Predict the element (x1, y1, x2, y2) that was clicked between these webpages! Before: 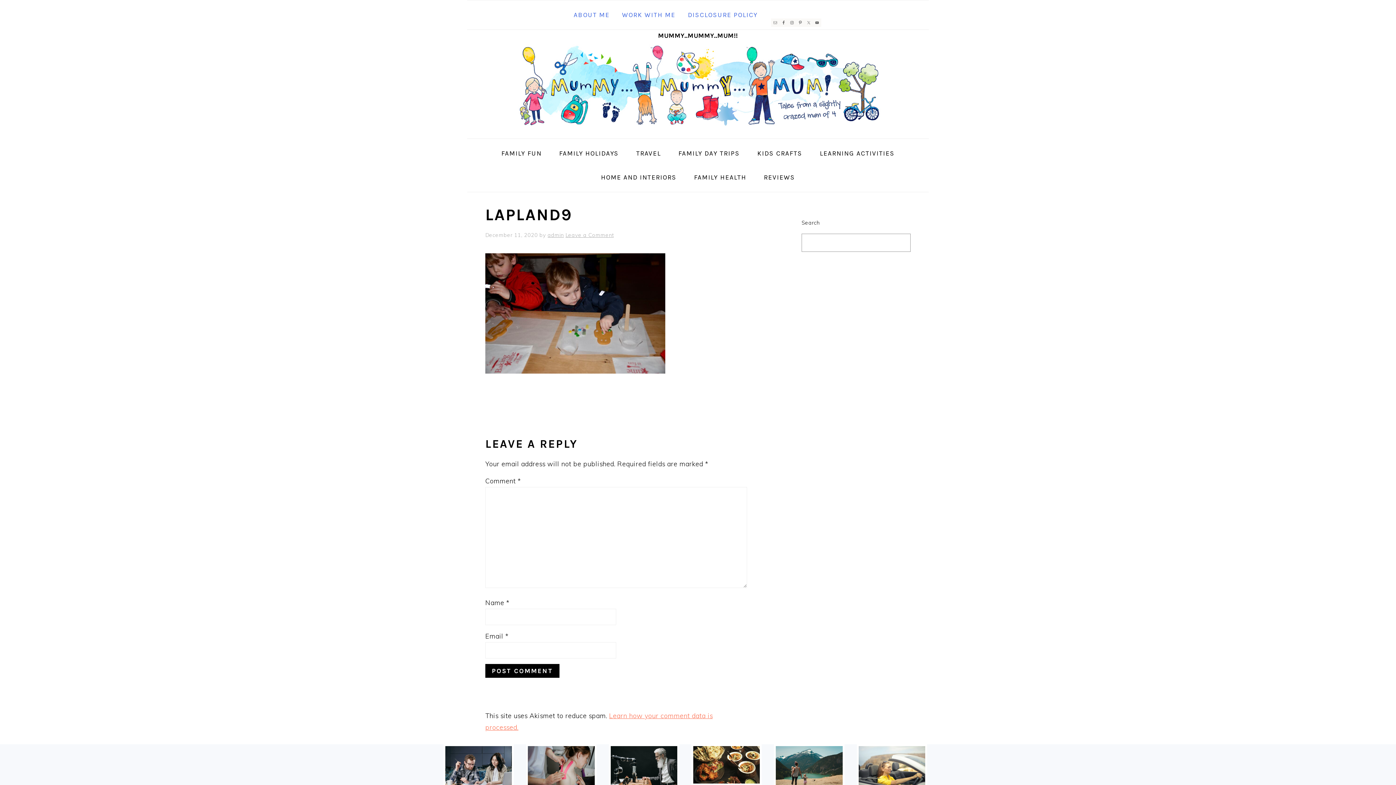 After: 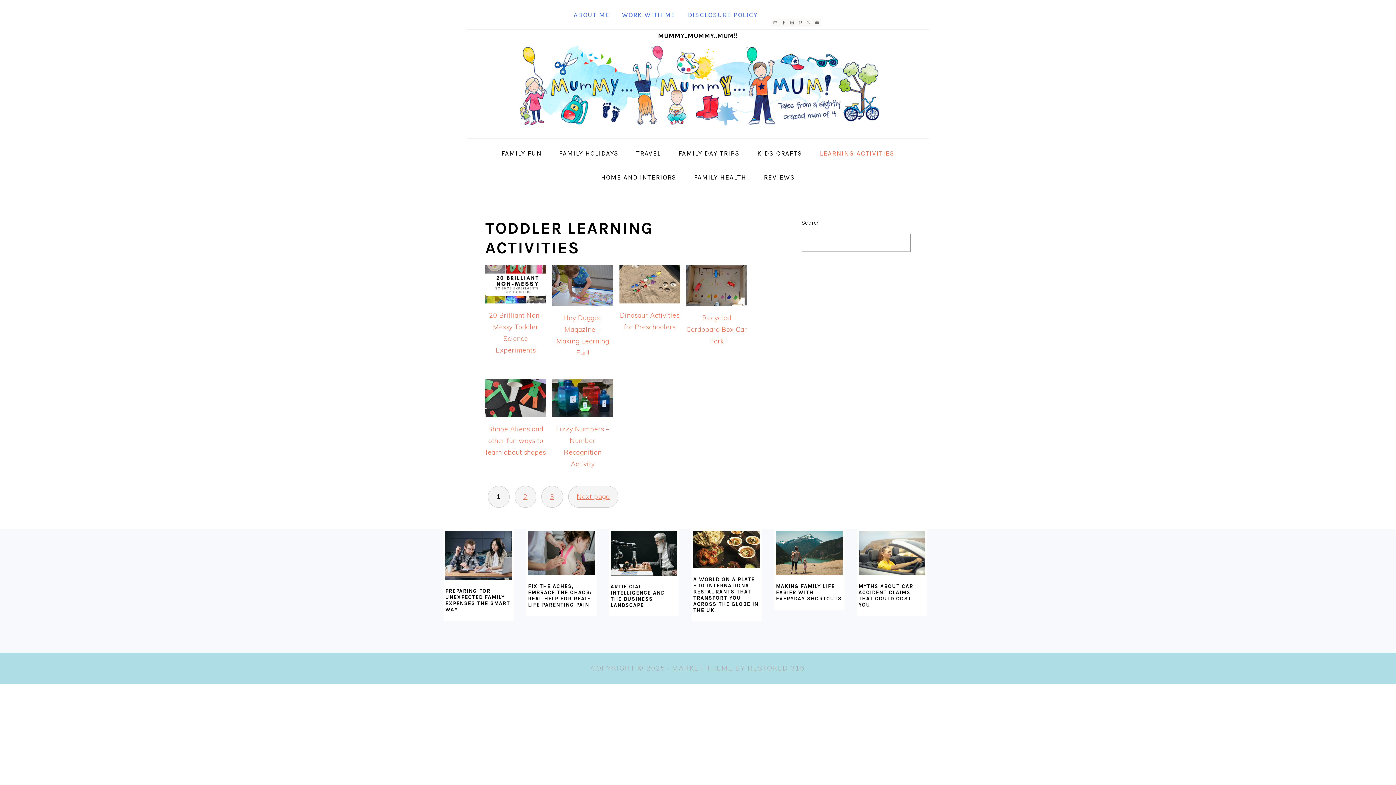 Action: label: LEARNING ACTIVITIES bbox: (812, 141, 902, 165)